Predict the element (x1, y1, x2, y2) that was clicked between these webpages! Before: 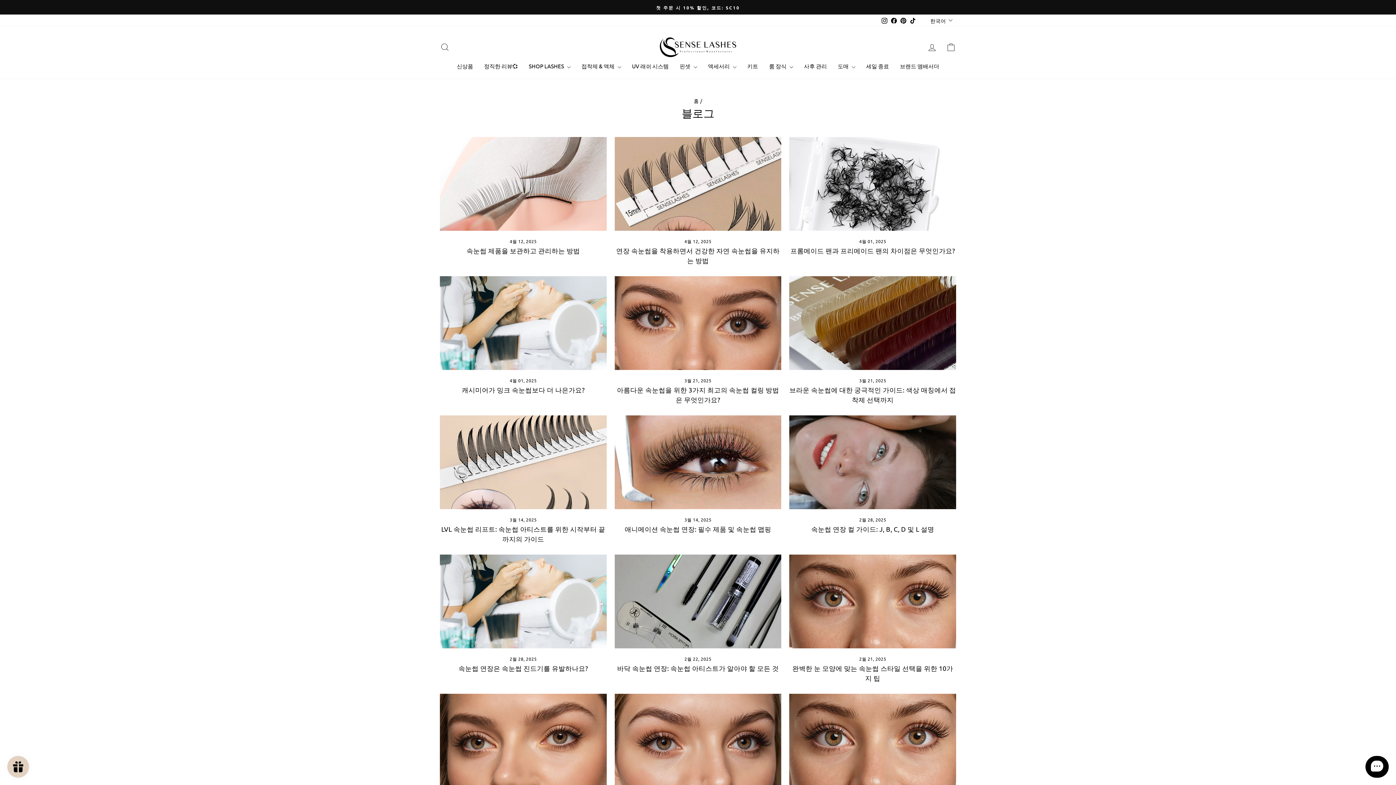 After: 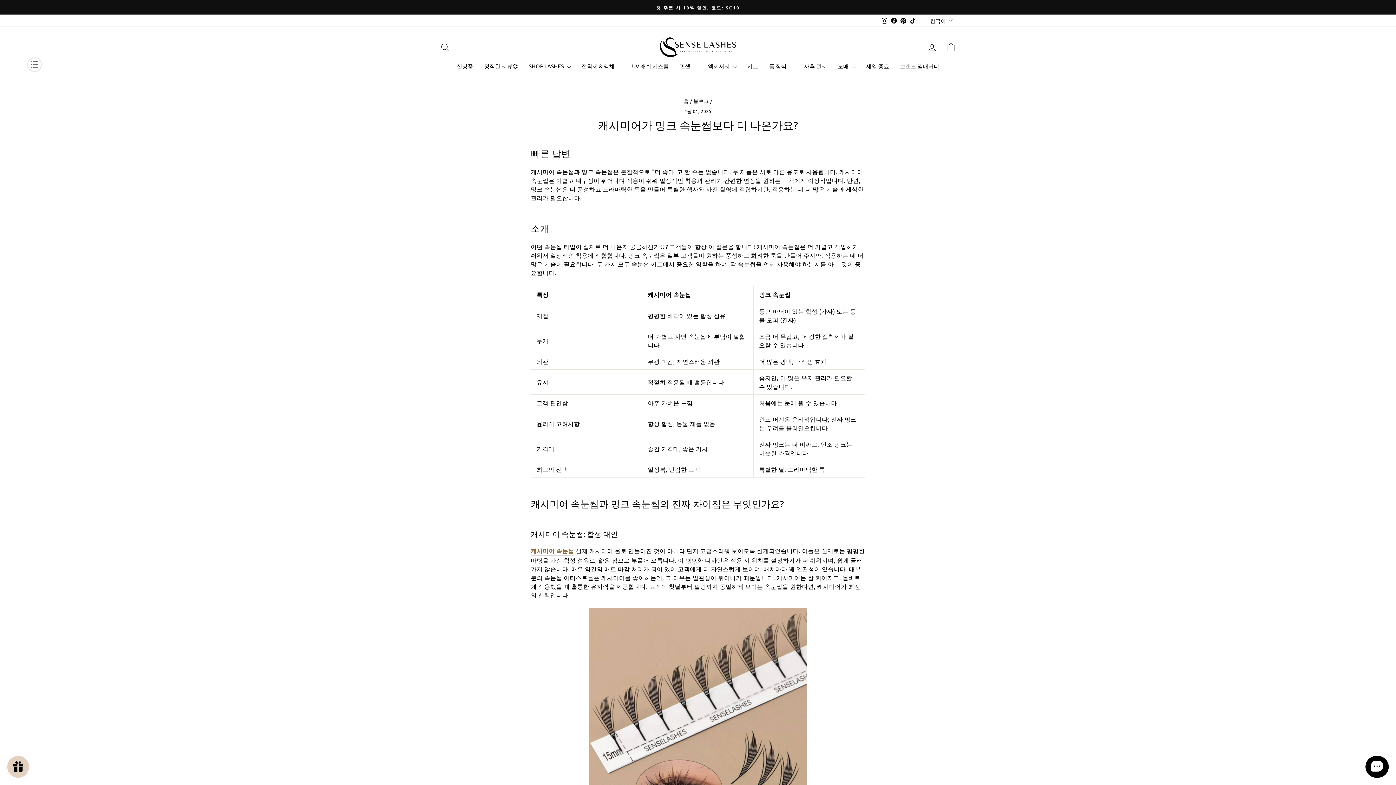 Action: label: 캐시미어가 밍크 속눈썹보다 더 나은가요? bbox: (440, 276, 606, 370)